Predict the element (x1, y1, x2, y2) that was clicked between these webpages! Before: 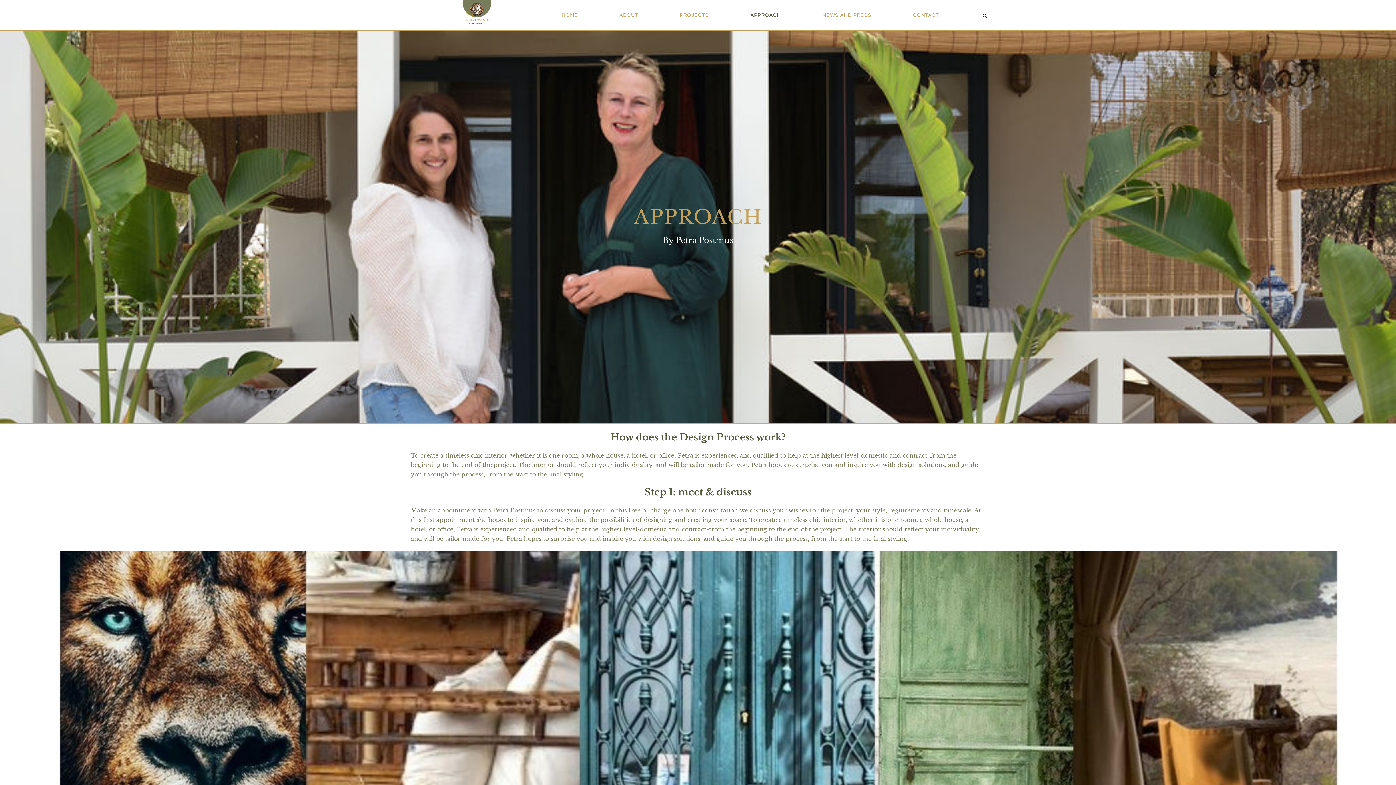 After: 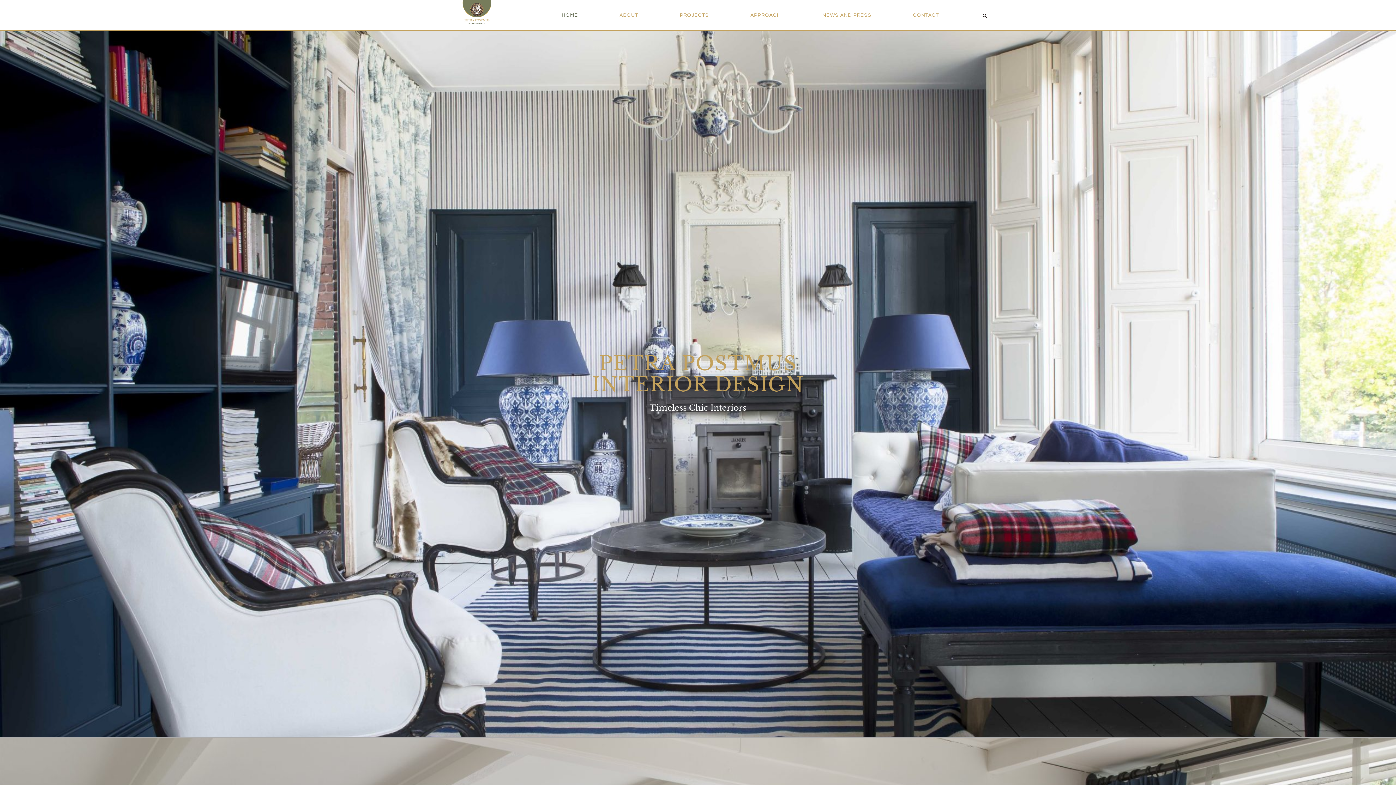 Action: bbox: (546, 10, 593, 20) label: HOME